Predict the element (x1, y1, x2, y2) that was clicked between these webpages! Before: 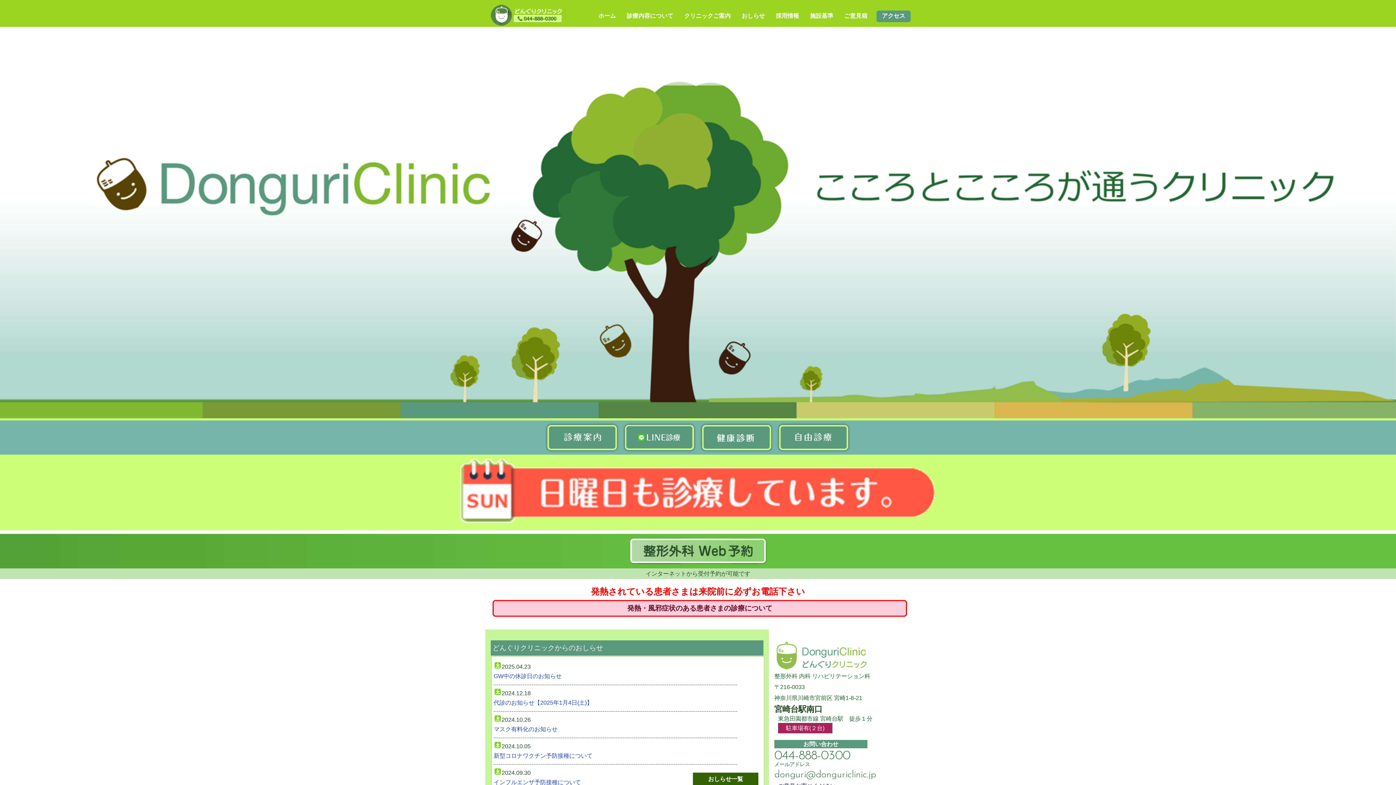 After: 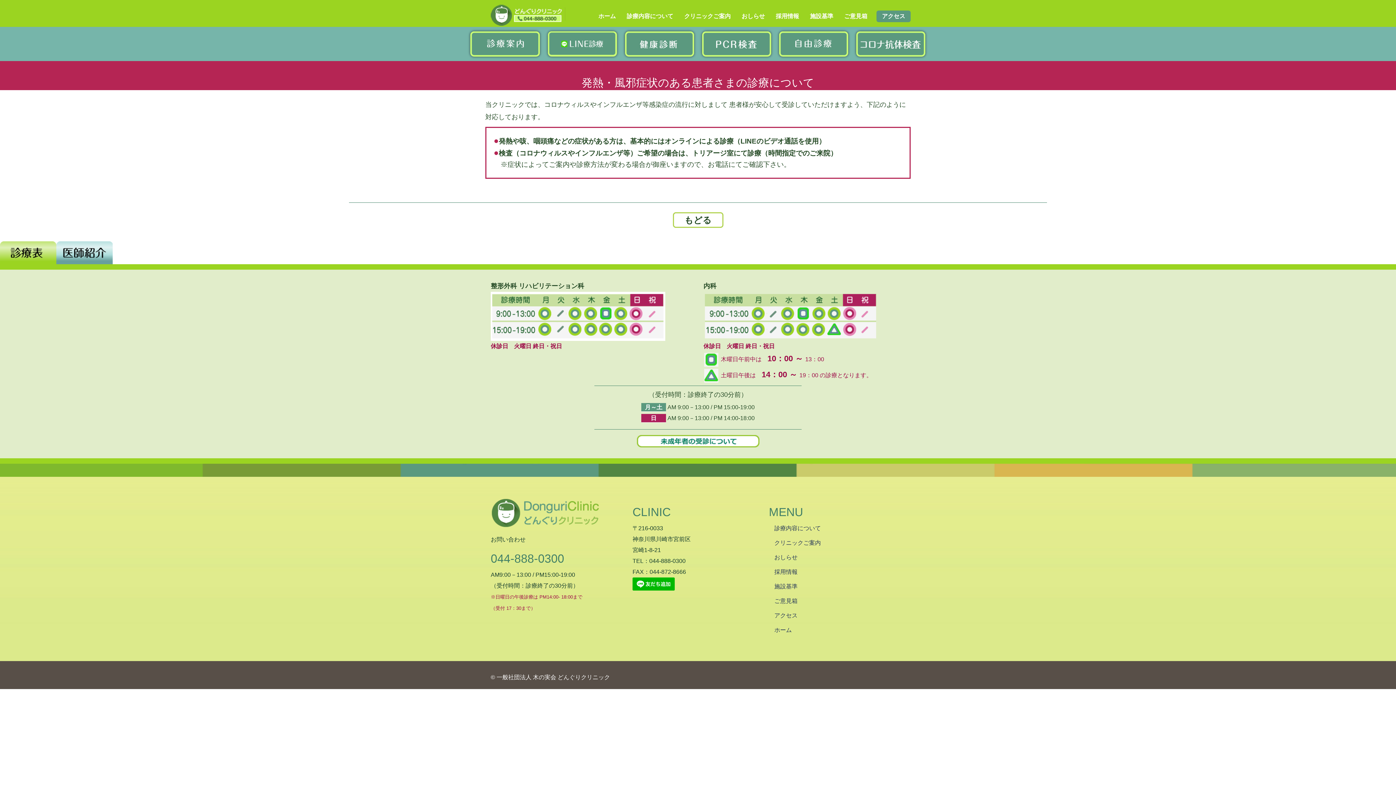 Action: label: 発熱・風邪症状のある患者さまの診療について bbox: (490, 600, 905, 617)